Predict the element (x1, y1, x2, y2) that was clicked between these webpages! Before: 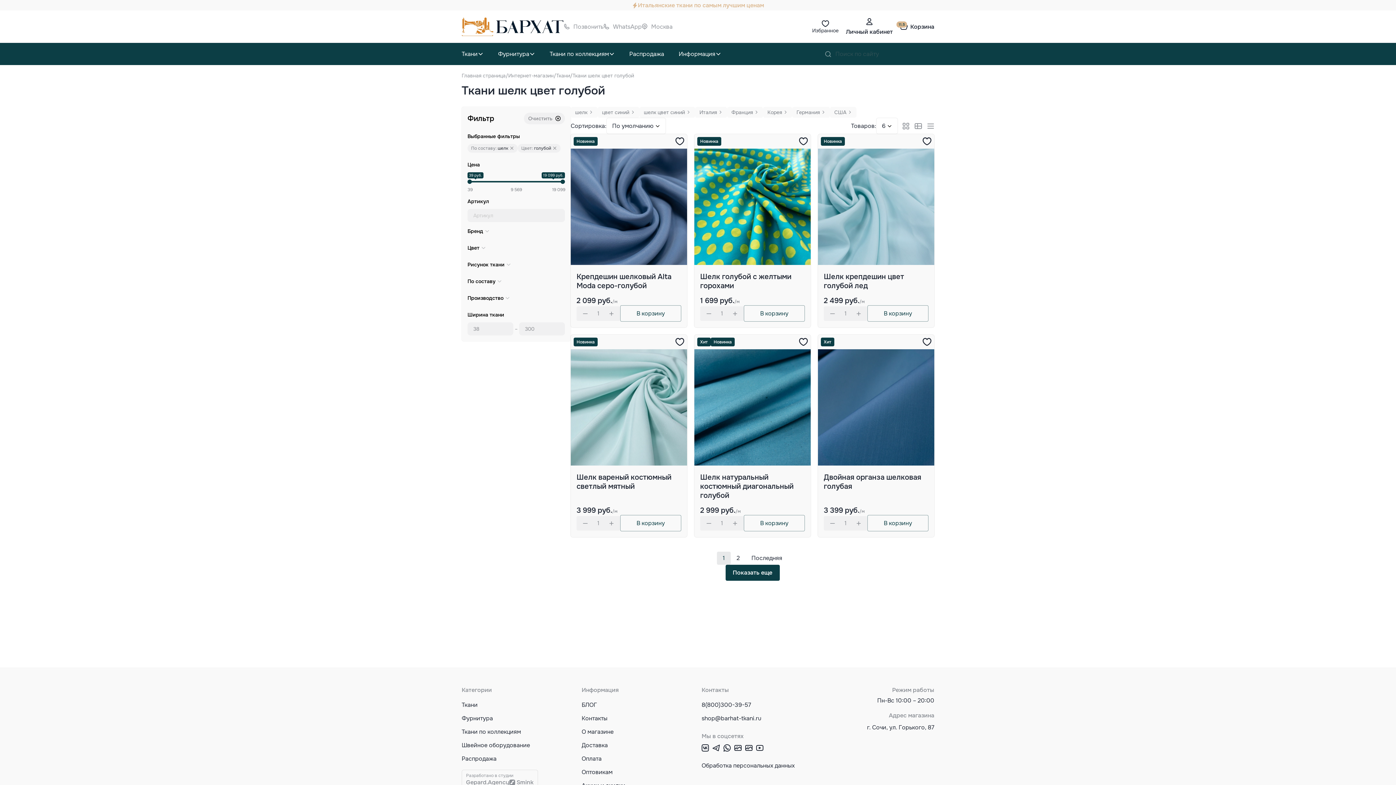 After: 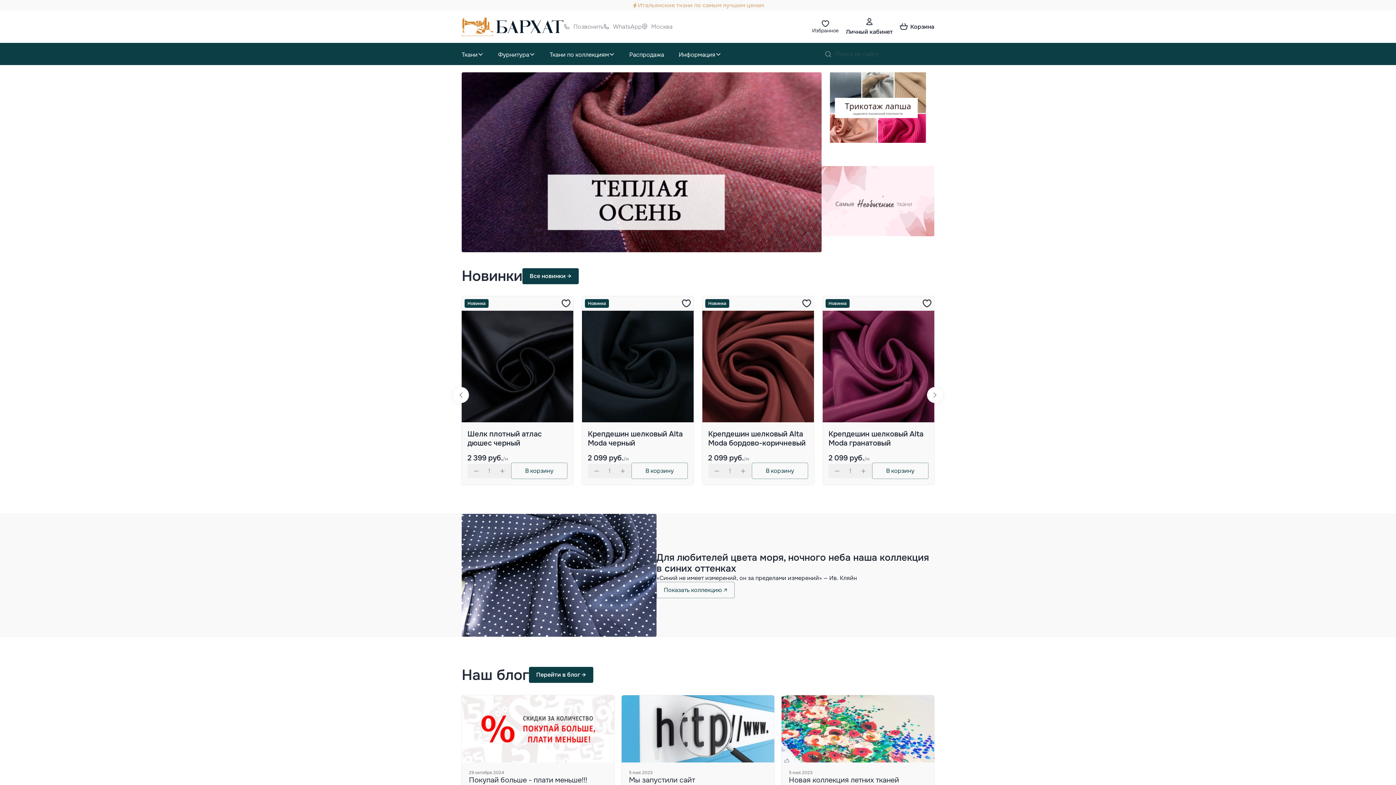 Action: label: Главная страница bbox: (461, 72, 505, 78)